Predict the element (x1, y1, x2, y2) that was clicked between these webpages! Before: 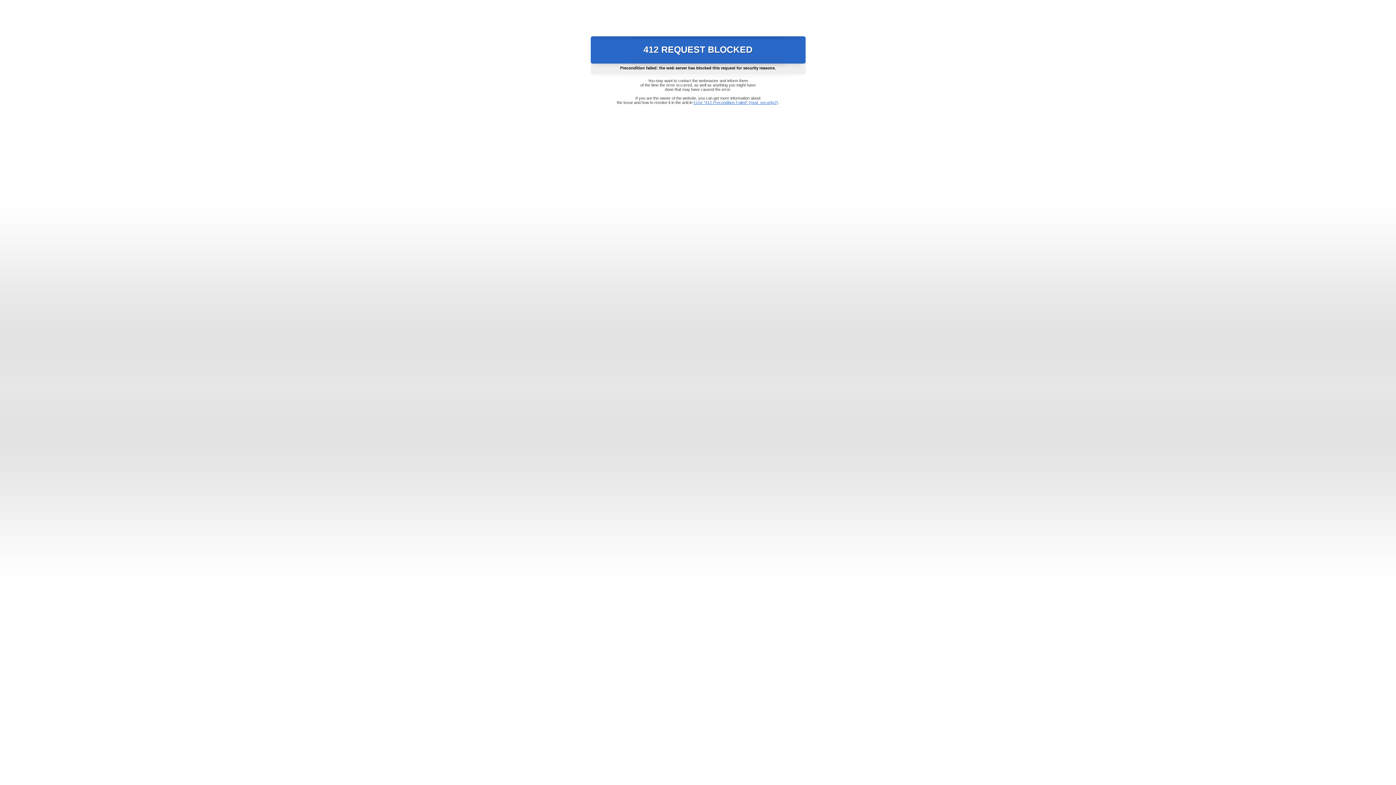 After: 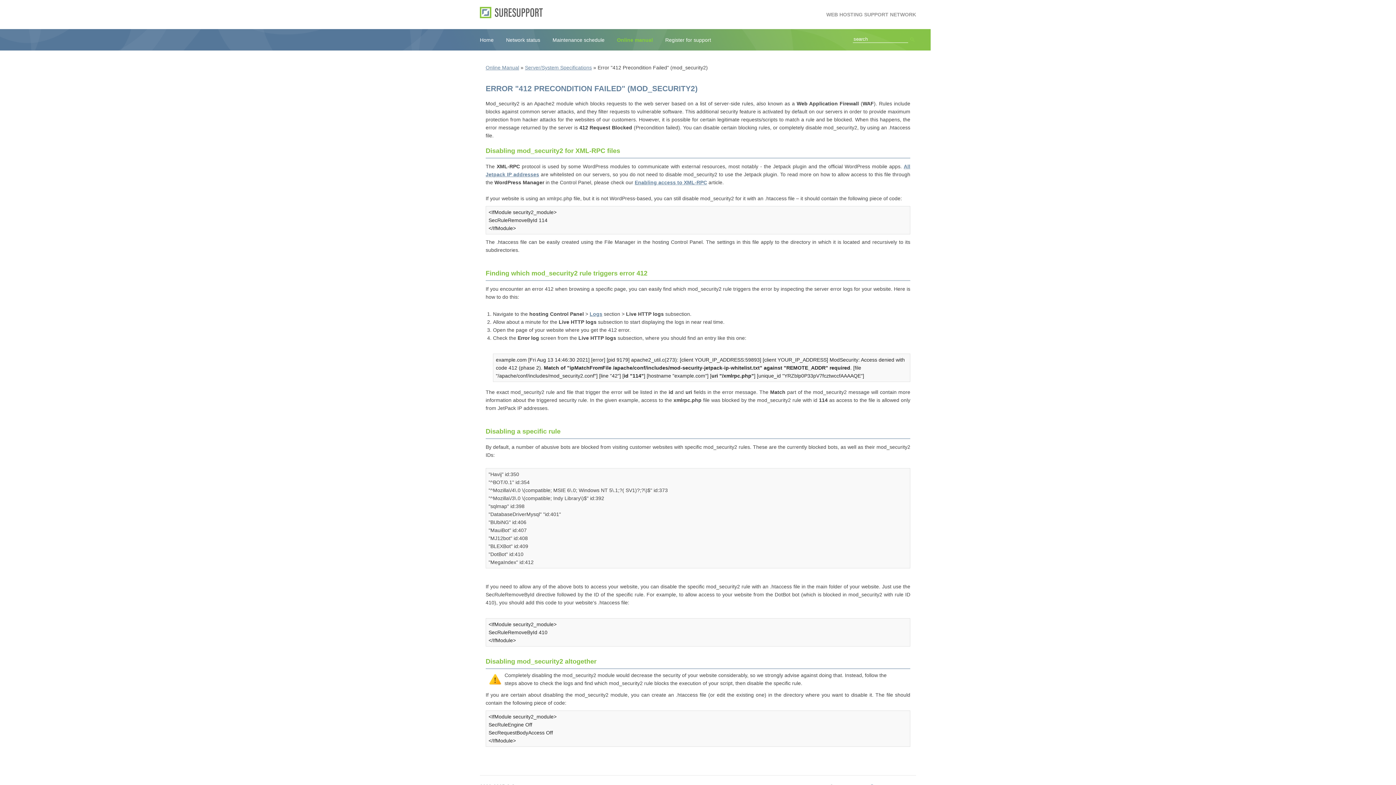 Action: label: Error "412 Precondition Failed" (mod_security2) bbox: (693, 100, 778, 104)